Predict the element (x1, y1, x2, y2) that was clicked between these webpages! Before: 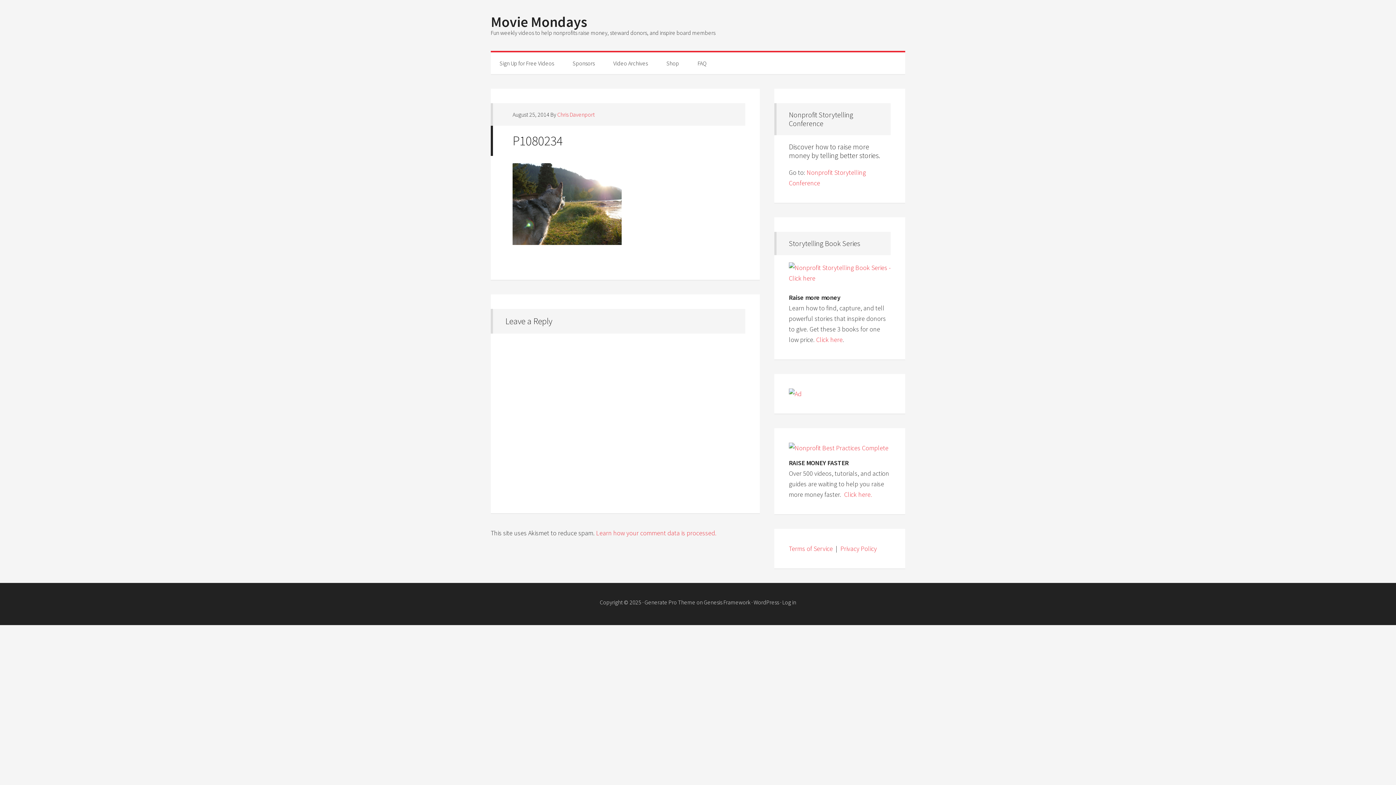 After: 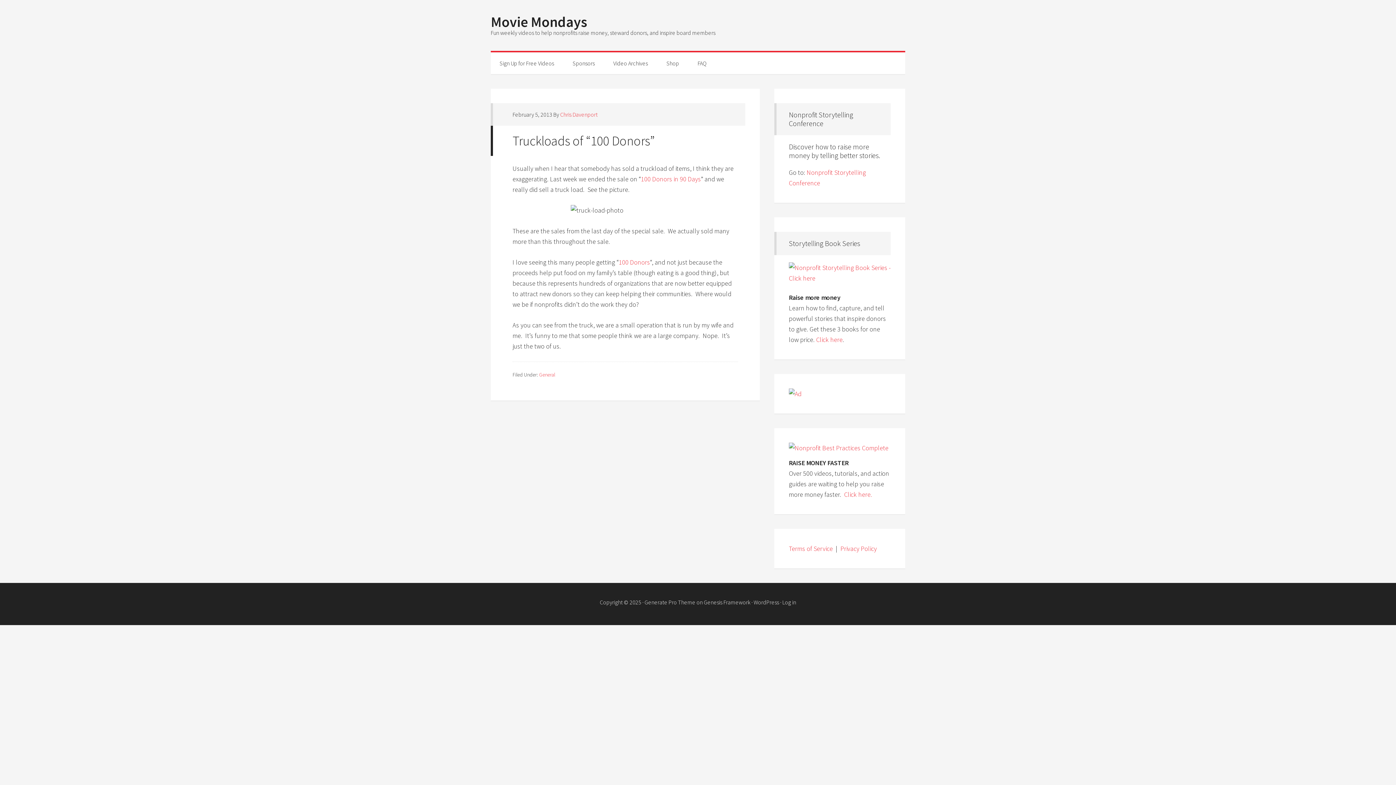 Action: bbox: (557, 110, 594, 118) label: Chris Davenport